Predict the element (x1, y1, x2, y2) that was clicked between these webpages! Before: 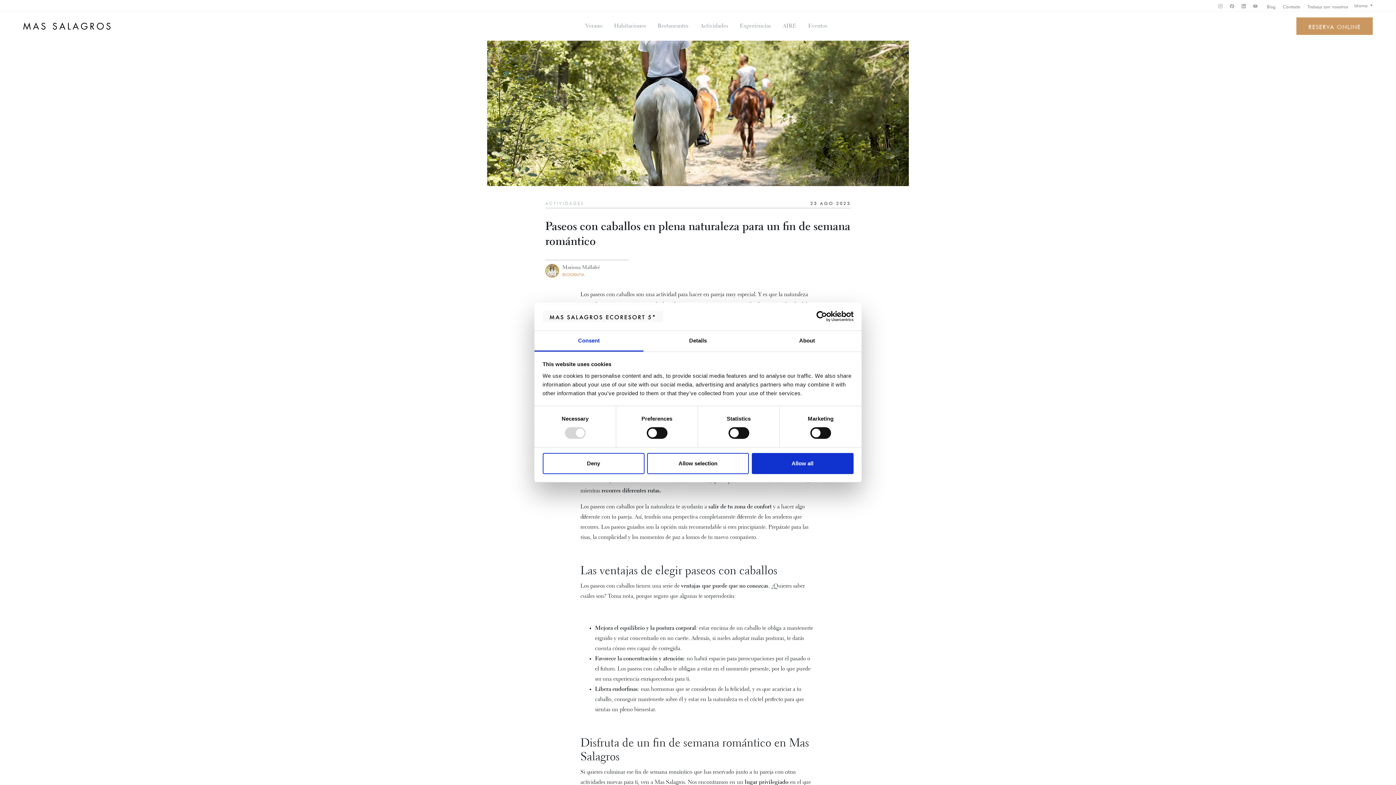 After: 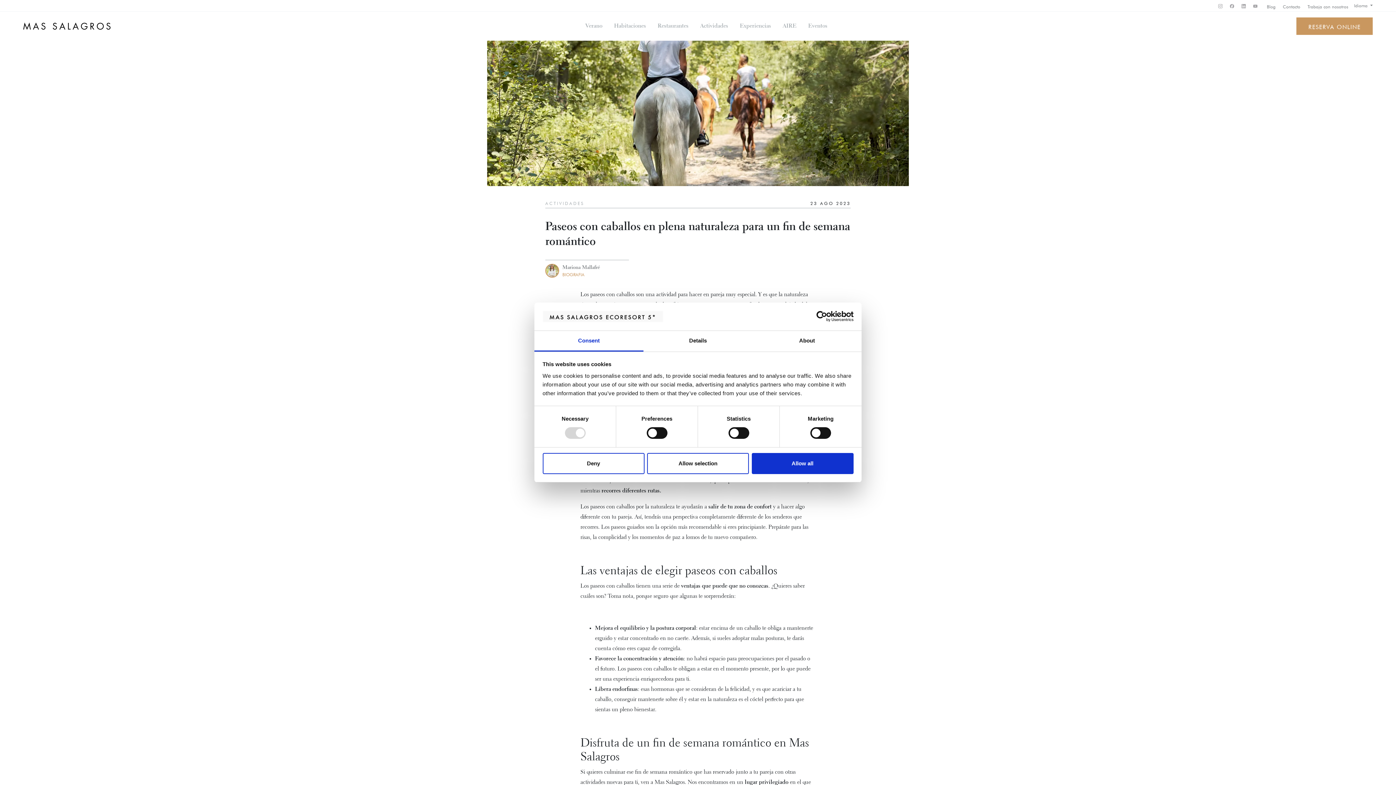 Action: bbox: (1230, 2, 1234, 8)